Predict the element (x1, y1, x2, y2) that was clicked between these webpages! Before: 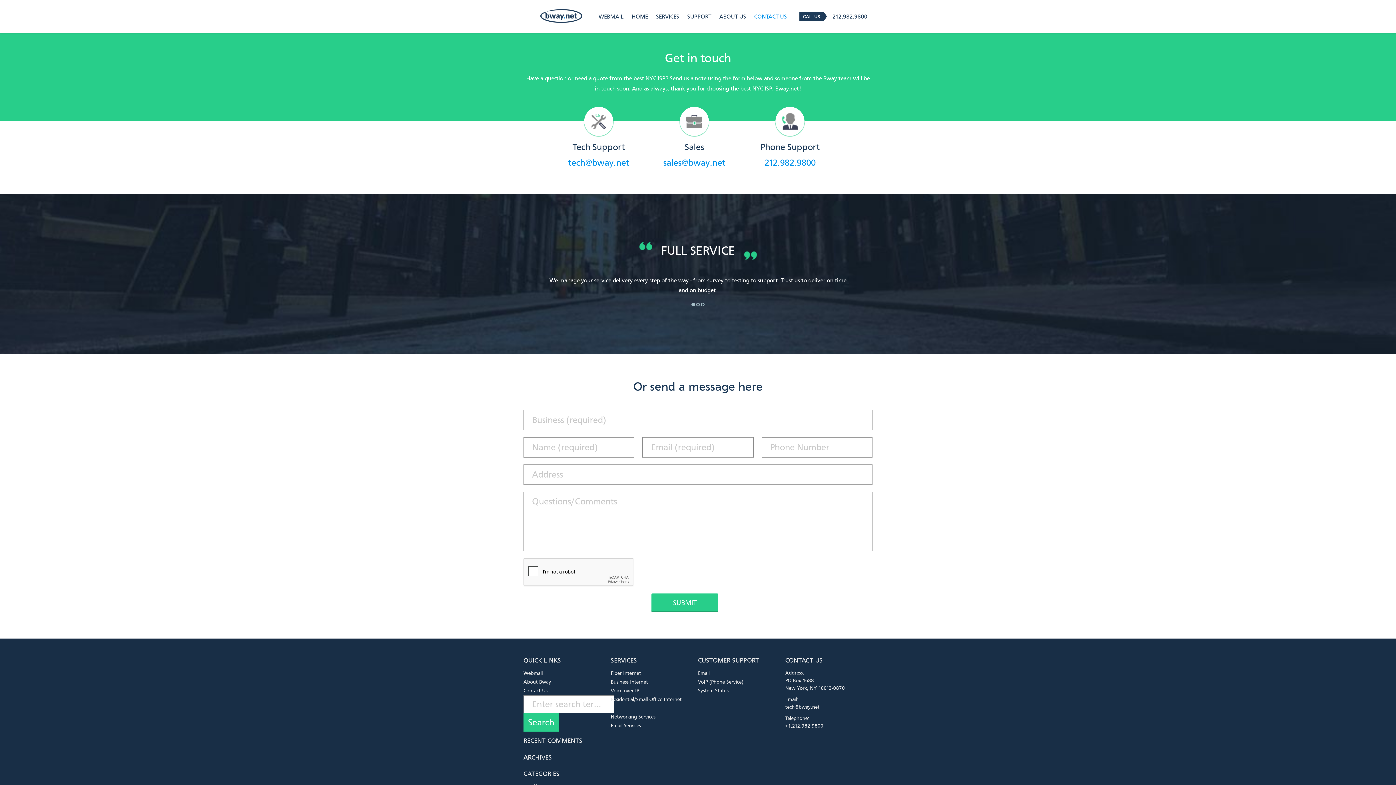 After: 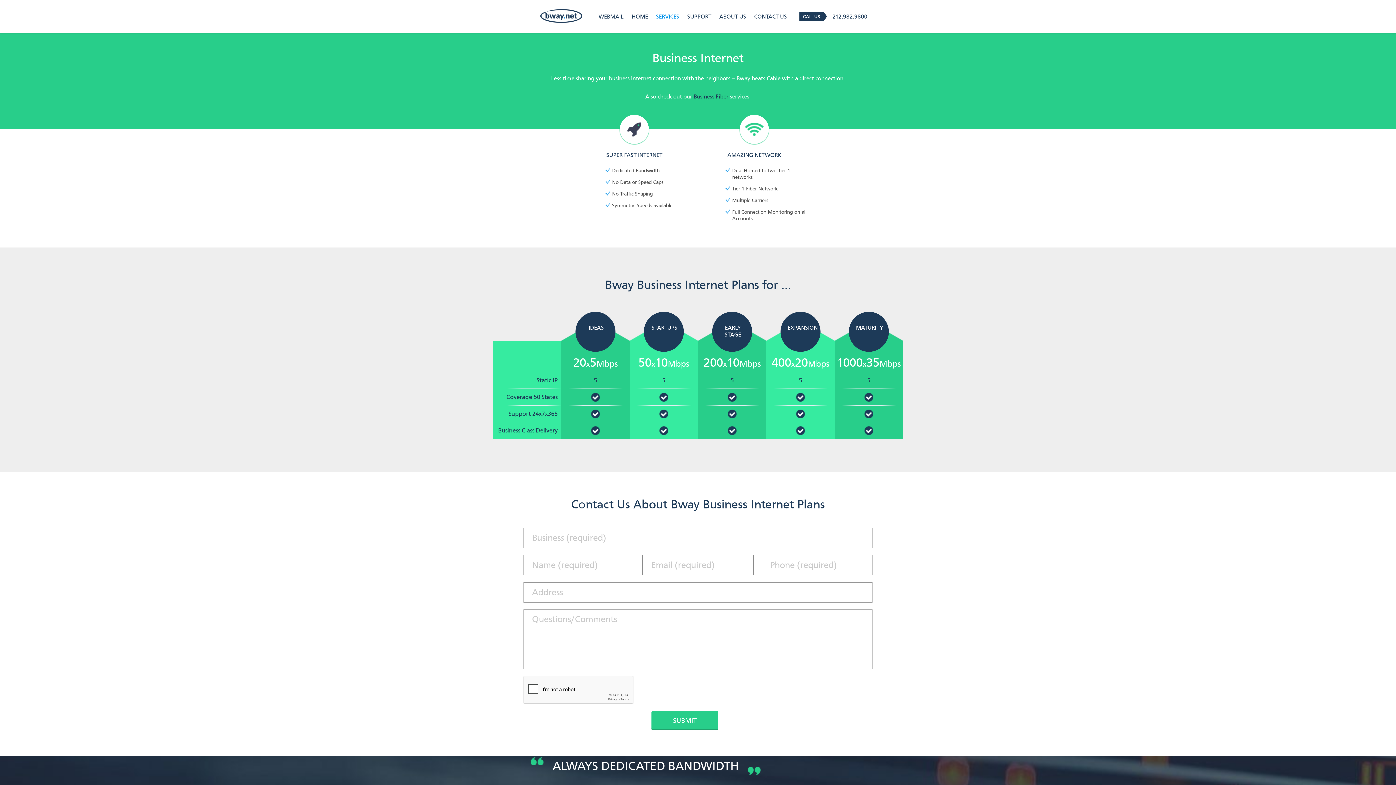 Action: label: Business Internet bbox: (610, 679, 648, 685)